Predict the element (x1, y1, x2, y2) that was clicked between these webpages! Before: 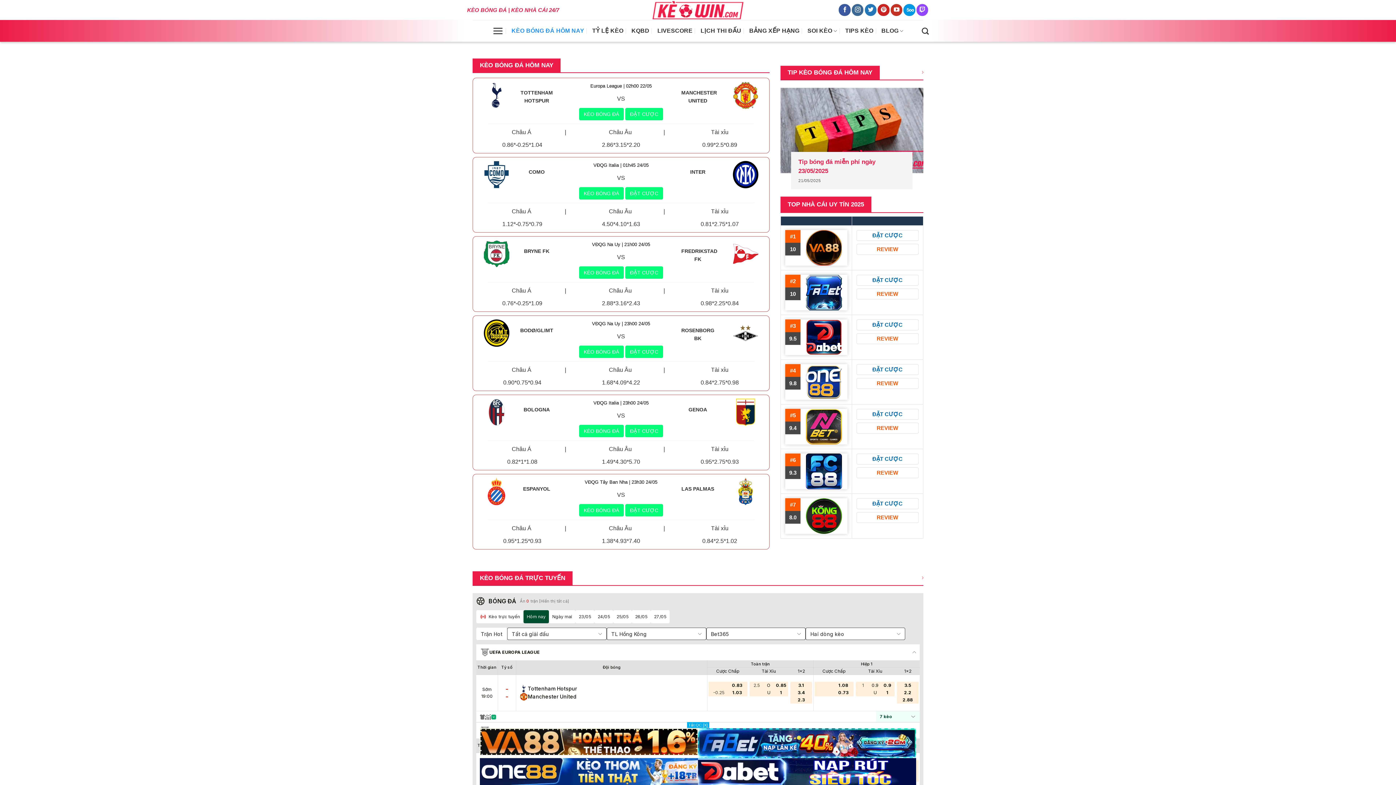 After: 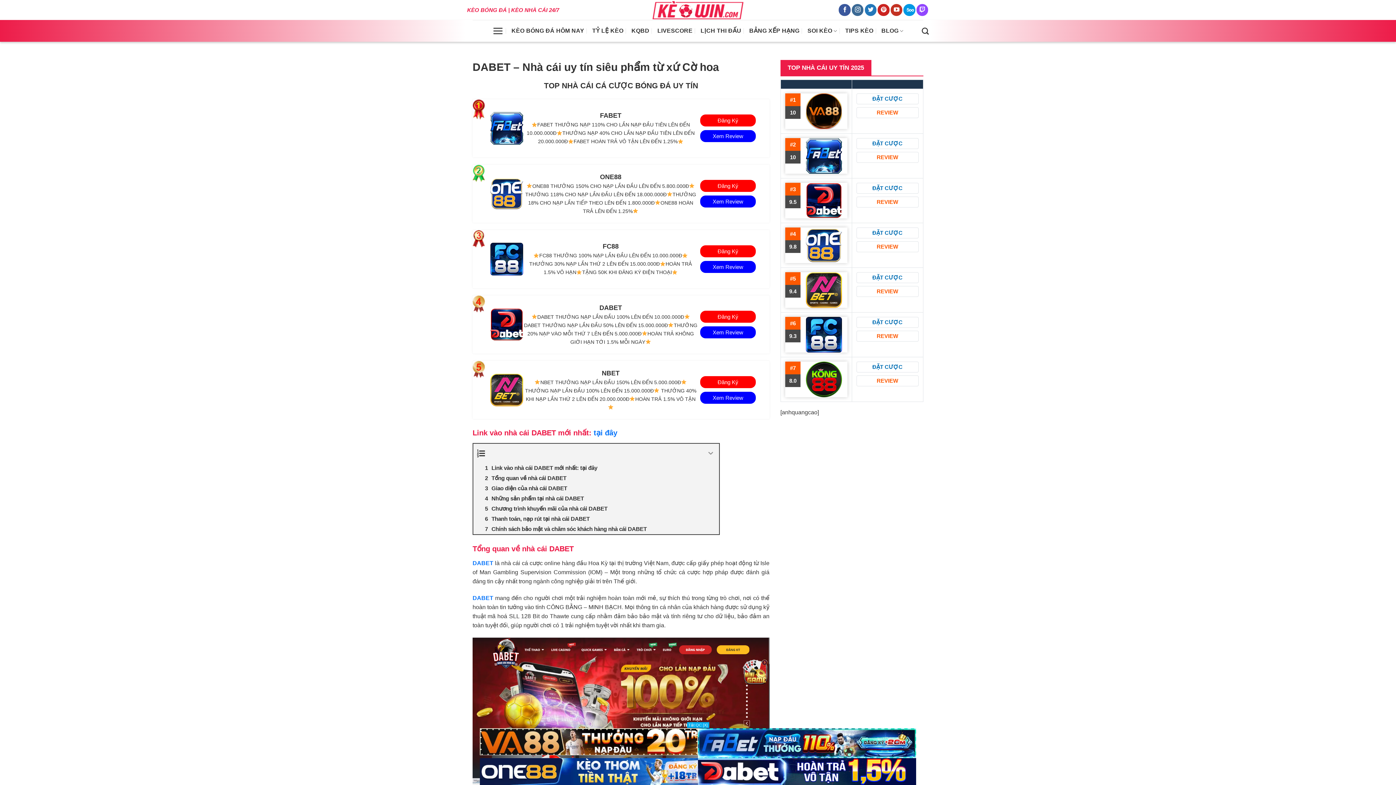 Action: bbox: (856, 333, 918, 344) label: REVIEW